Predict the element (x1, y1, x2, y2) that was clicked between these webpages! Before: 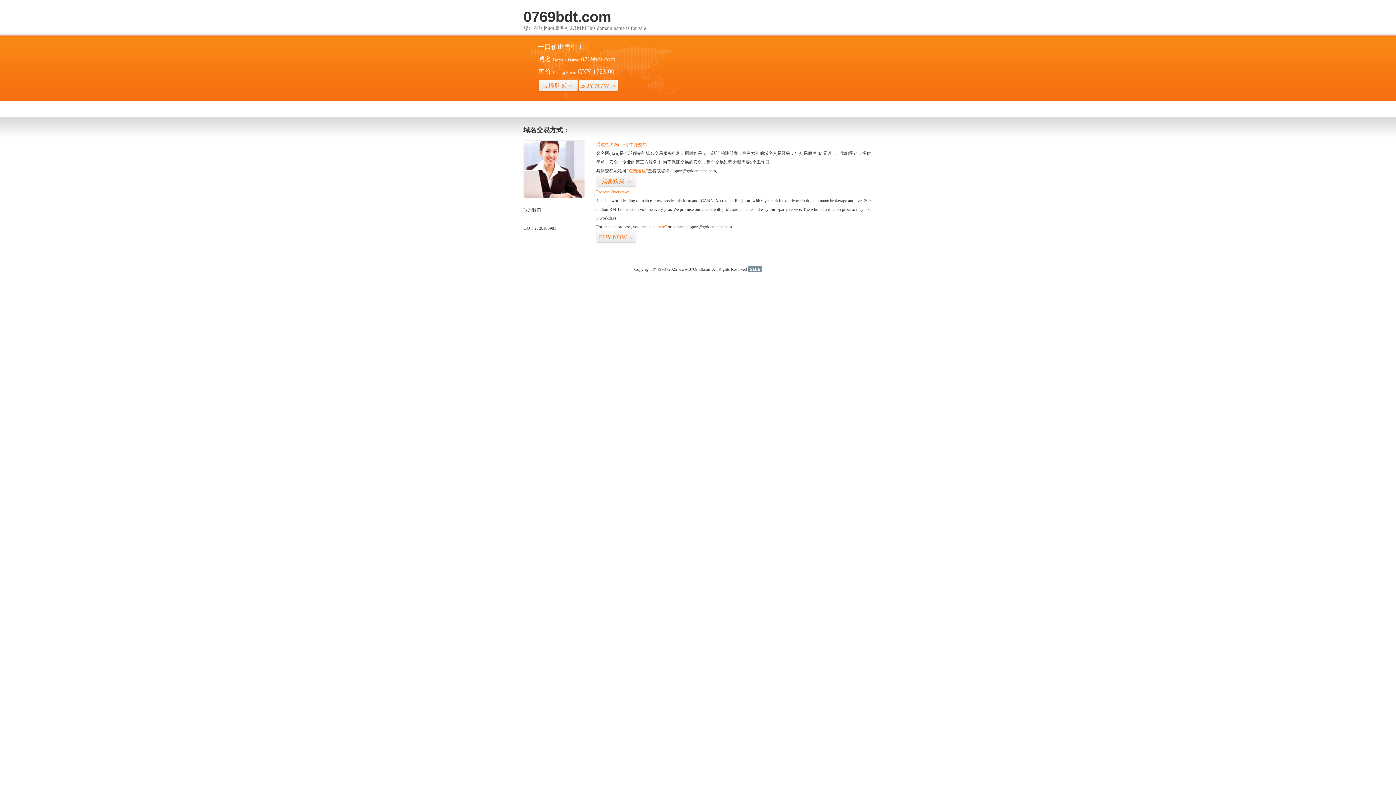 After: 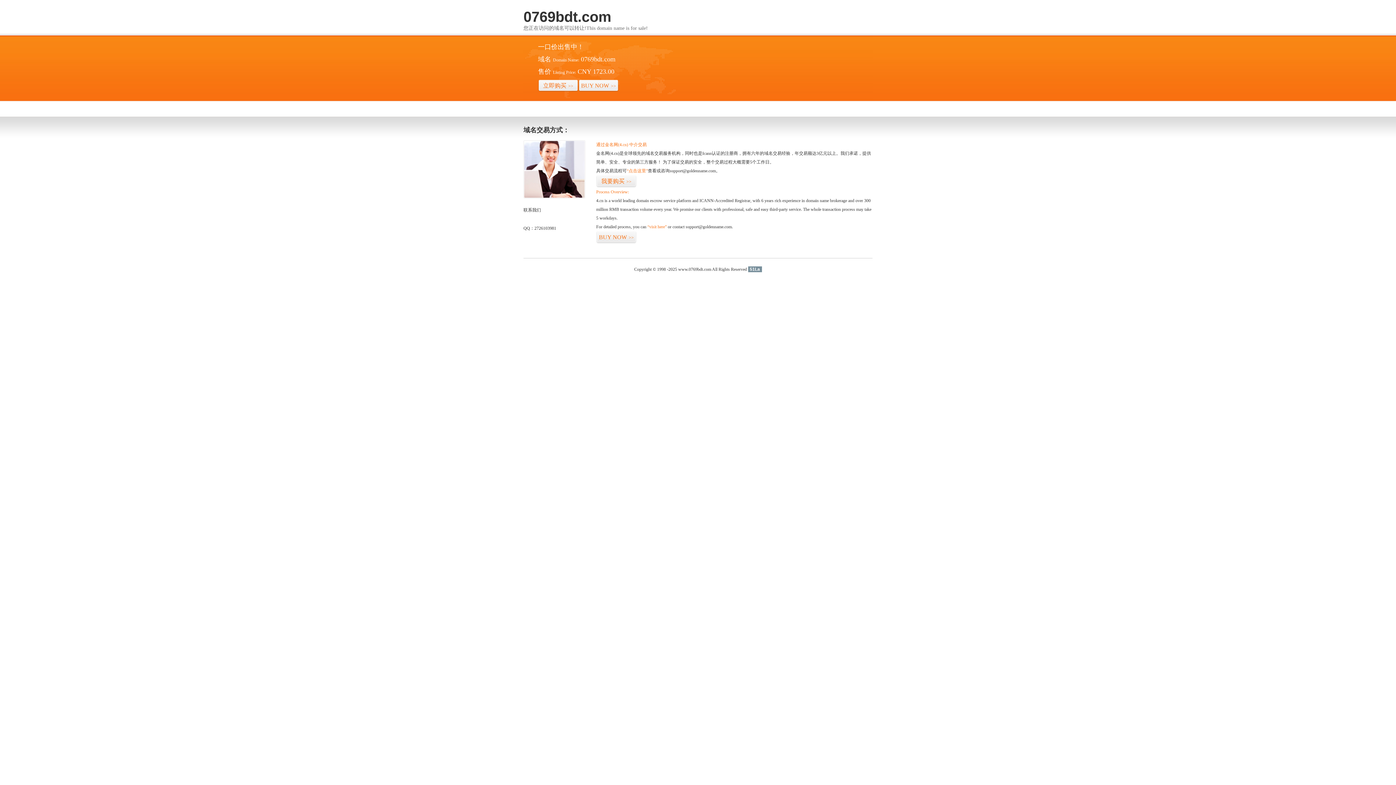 Action: label: 51La bbox: (748, 266, 762, 272)